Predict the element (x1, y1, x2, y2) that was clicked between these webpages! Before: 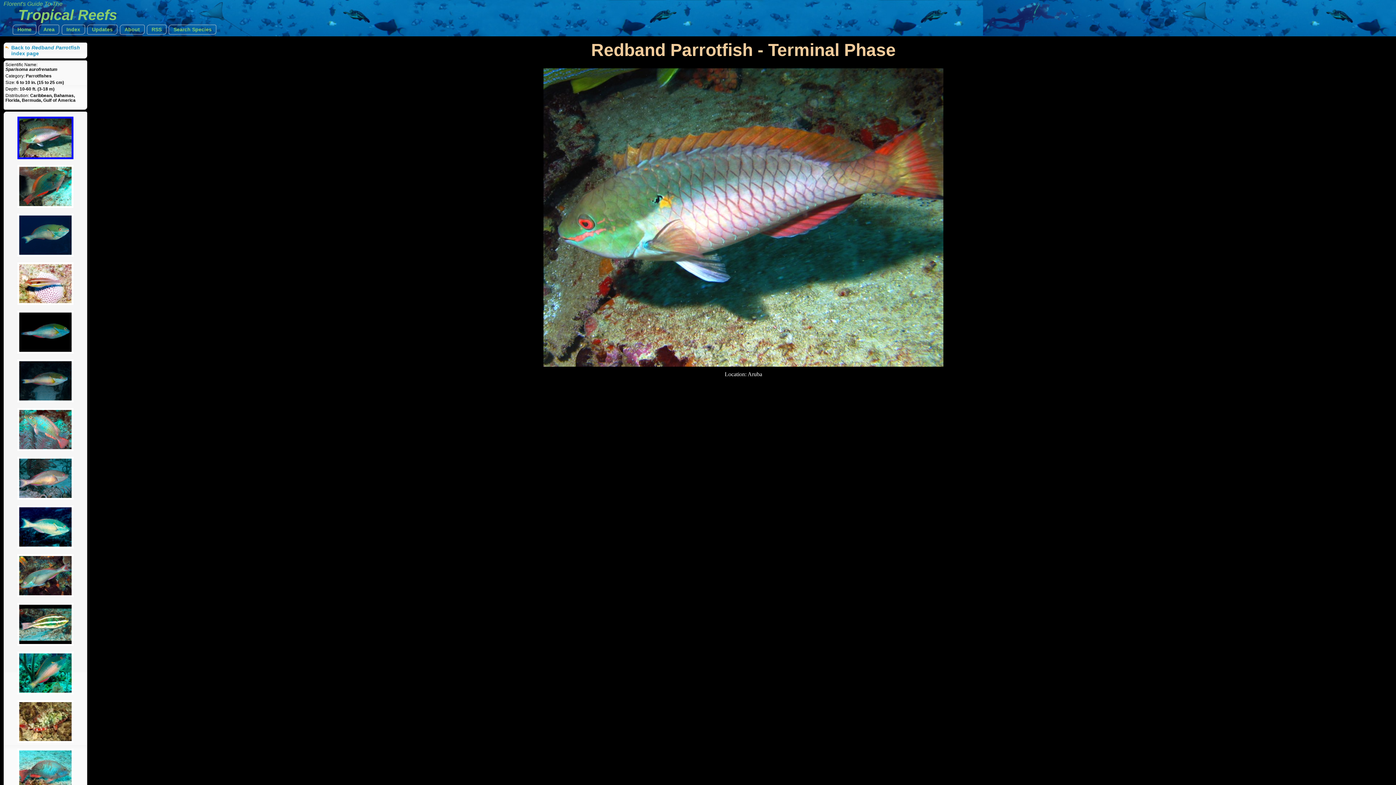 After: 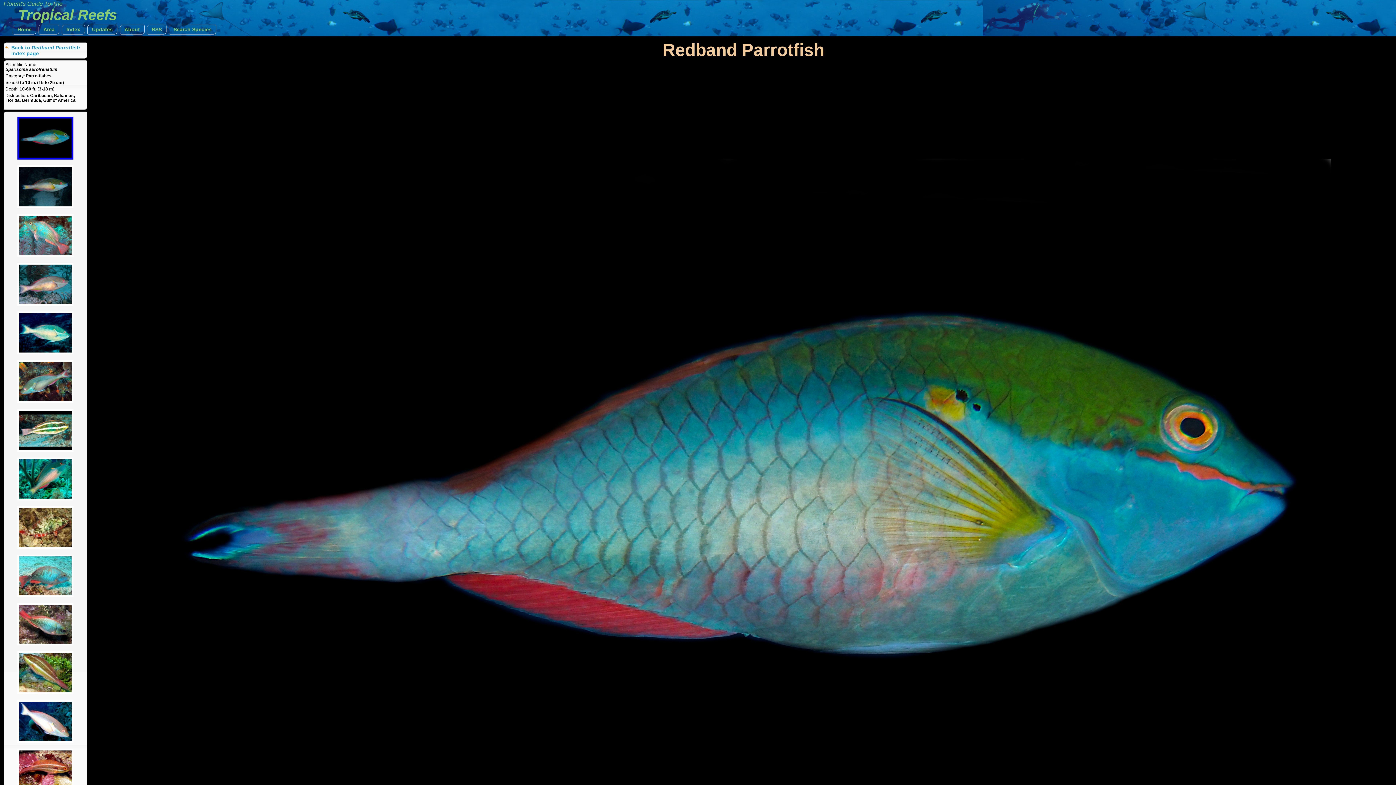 Action: bbox: (17, 350, 73, 354)